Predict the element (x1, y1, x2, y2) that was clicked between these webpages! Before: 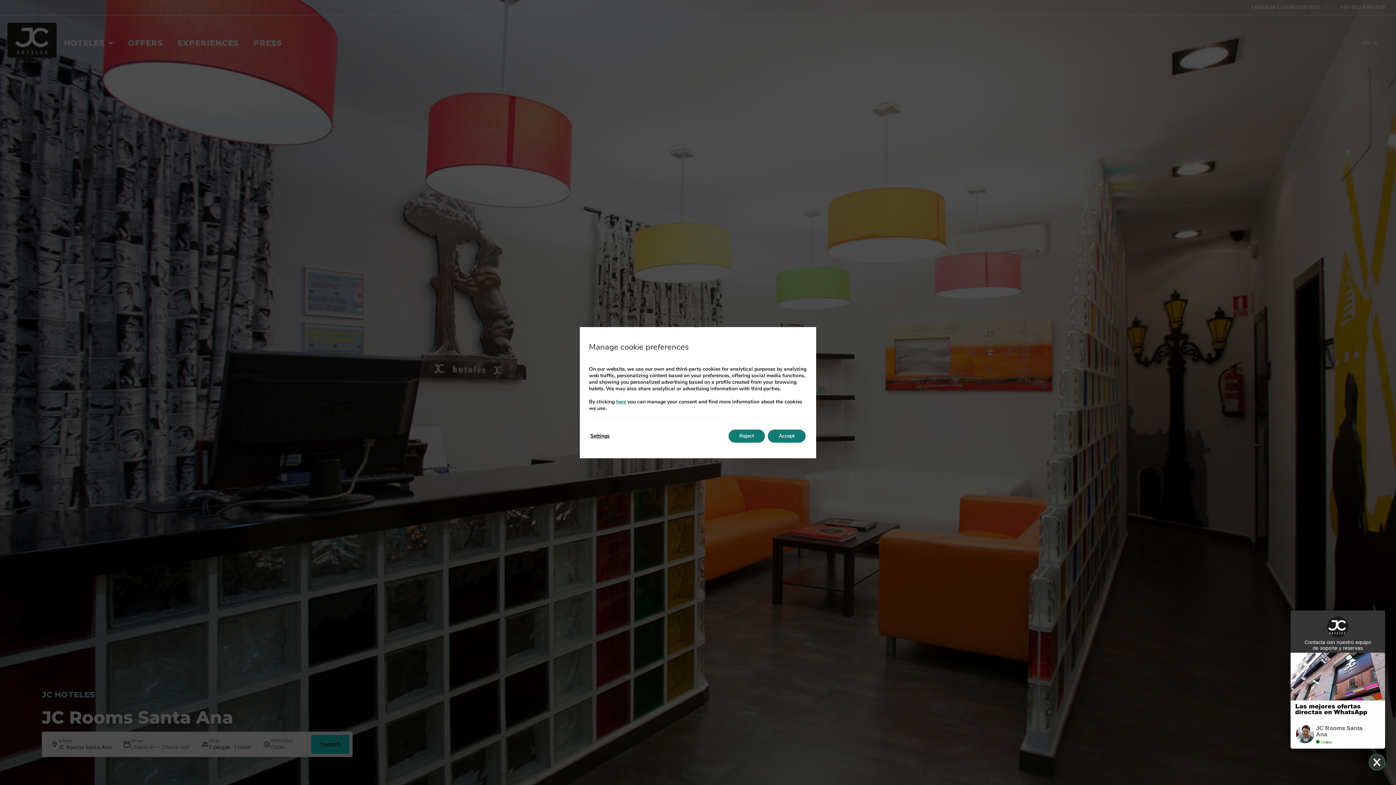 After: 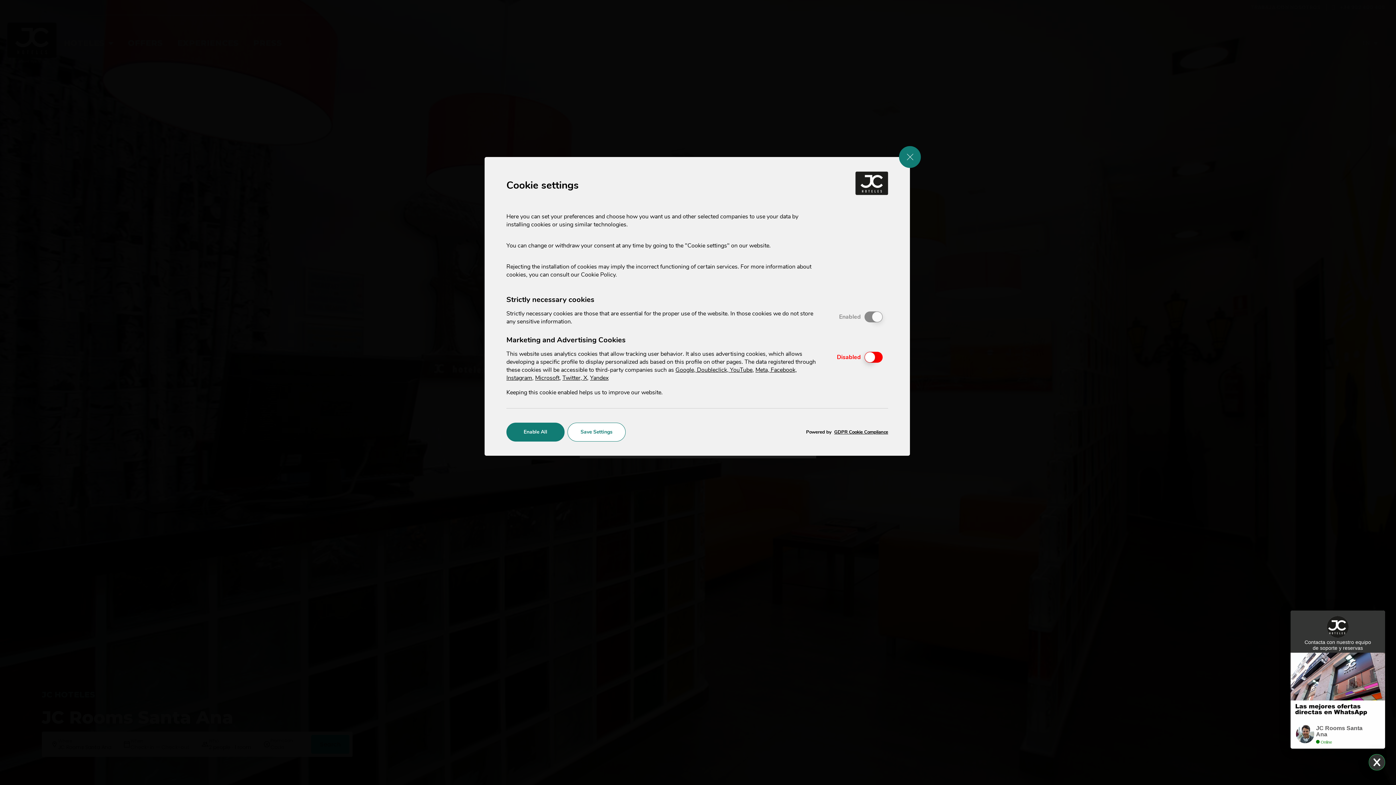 Action: label: Settings bbox: (590, 429, 609, 442)